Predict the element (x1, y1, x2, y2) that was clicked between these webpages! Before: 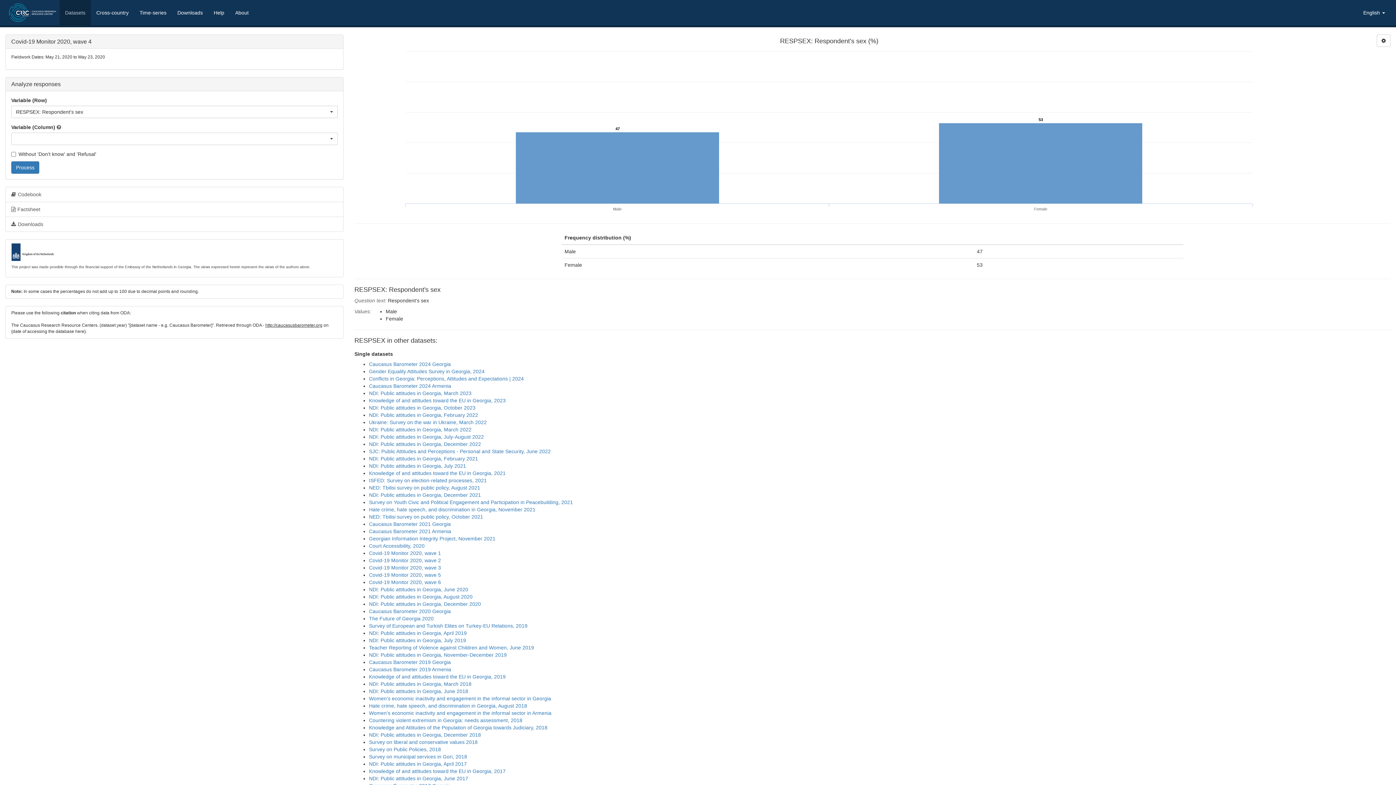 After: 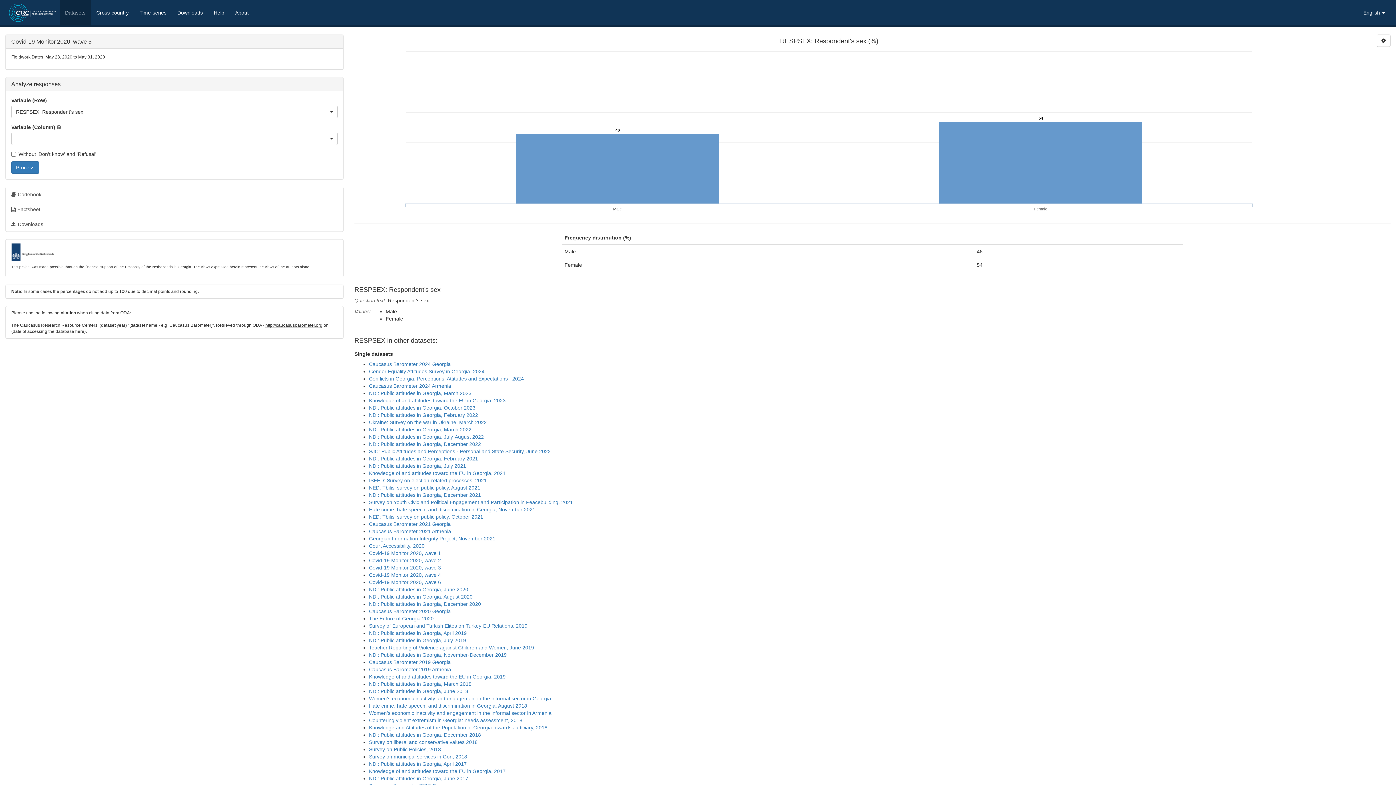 Action: bbox: (369, 572, 441, 578) label: Covid-19 Monitor 2020, wave 5